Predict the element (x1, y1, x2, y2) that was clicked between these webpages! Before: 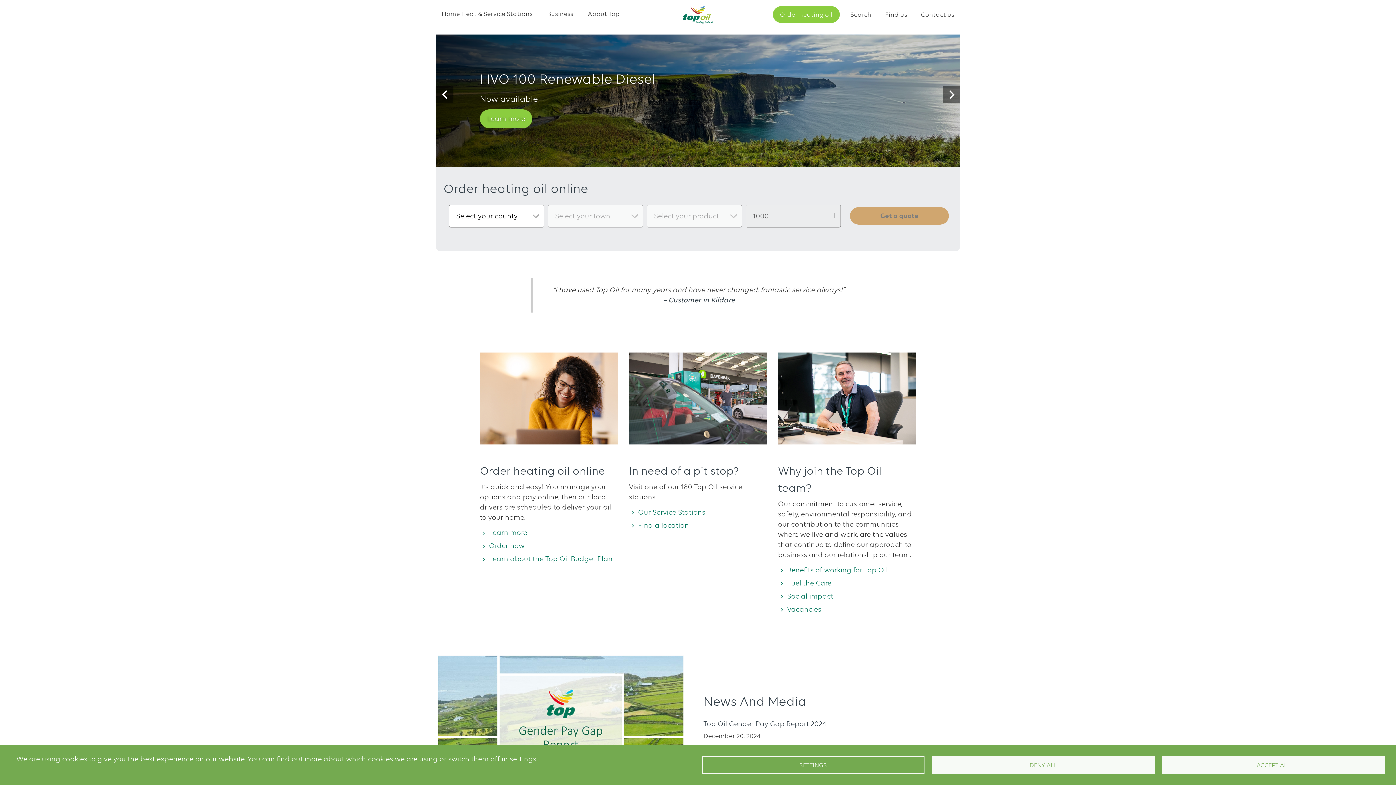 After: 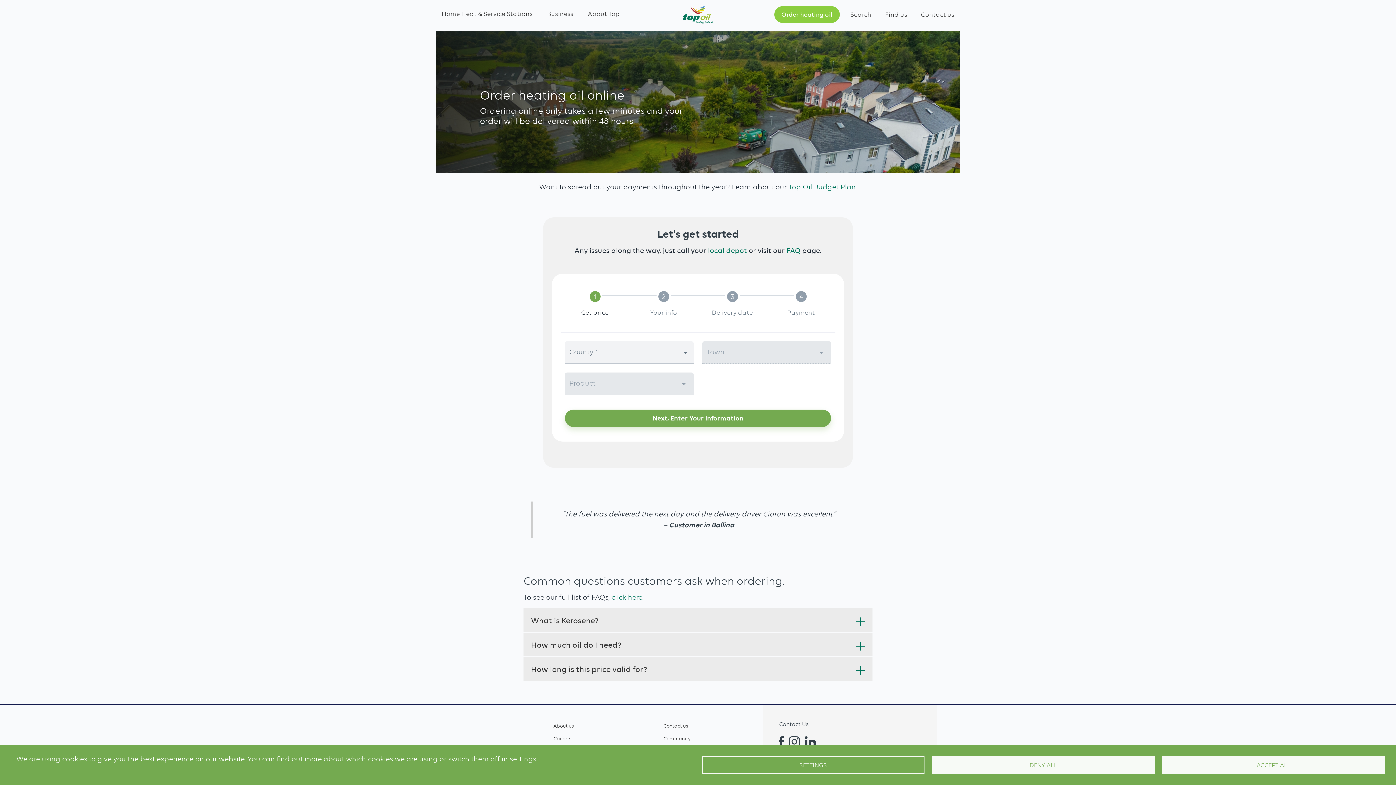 Action: label: Order heating oil bbox: (773, 6, 840, 22)